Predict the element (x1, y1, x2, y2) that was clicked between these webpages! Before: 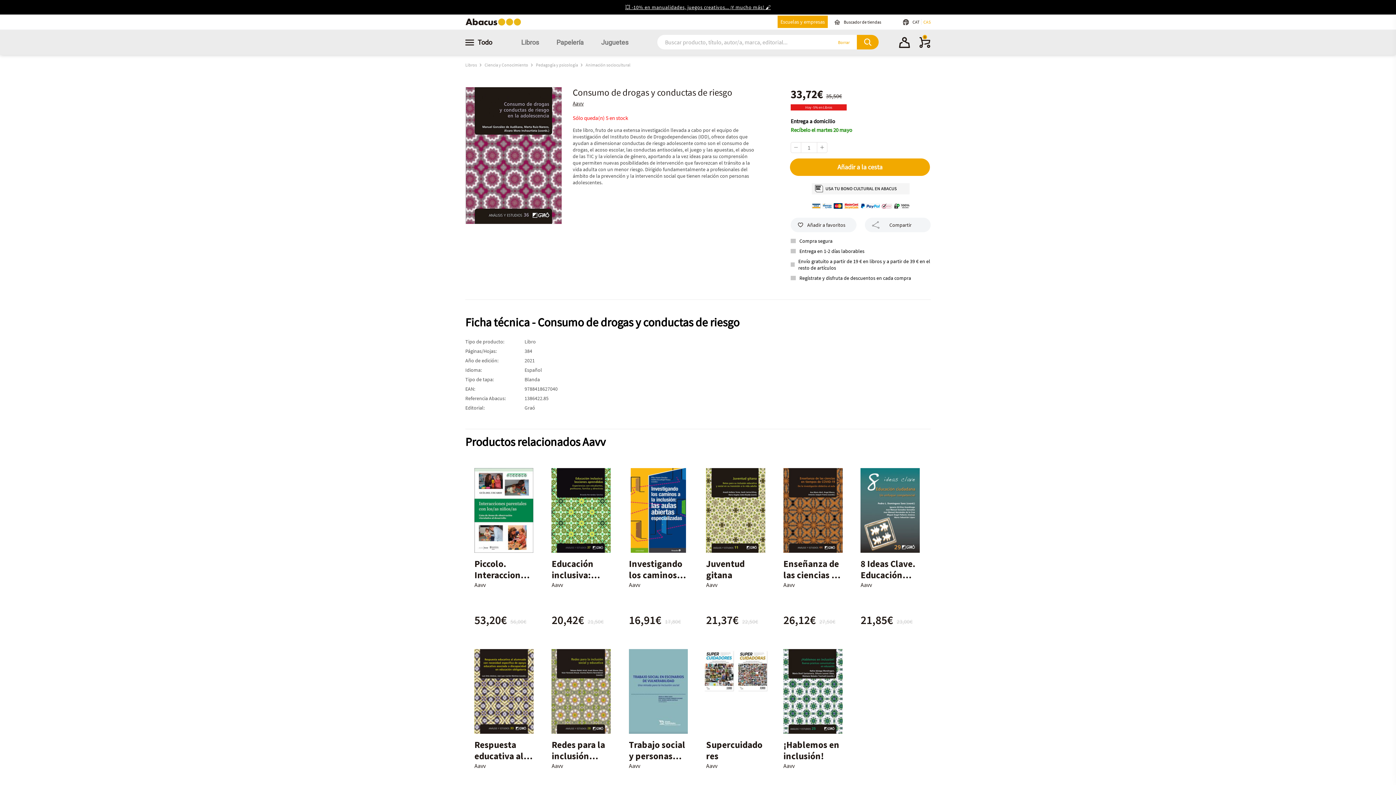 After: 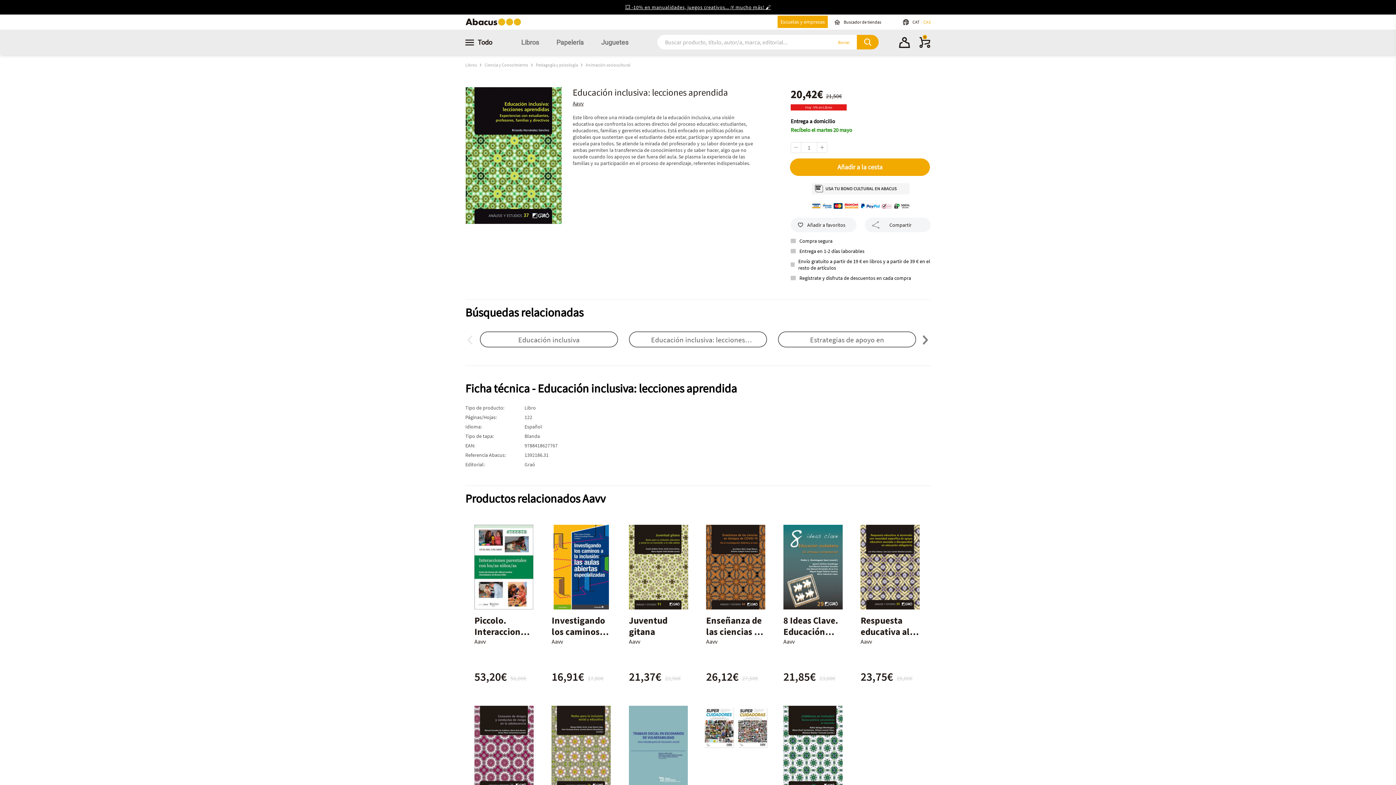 Action: label: Educación inclusiva: lecciones aprendida bbox: (551, 558, 593, 603)